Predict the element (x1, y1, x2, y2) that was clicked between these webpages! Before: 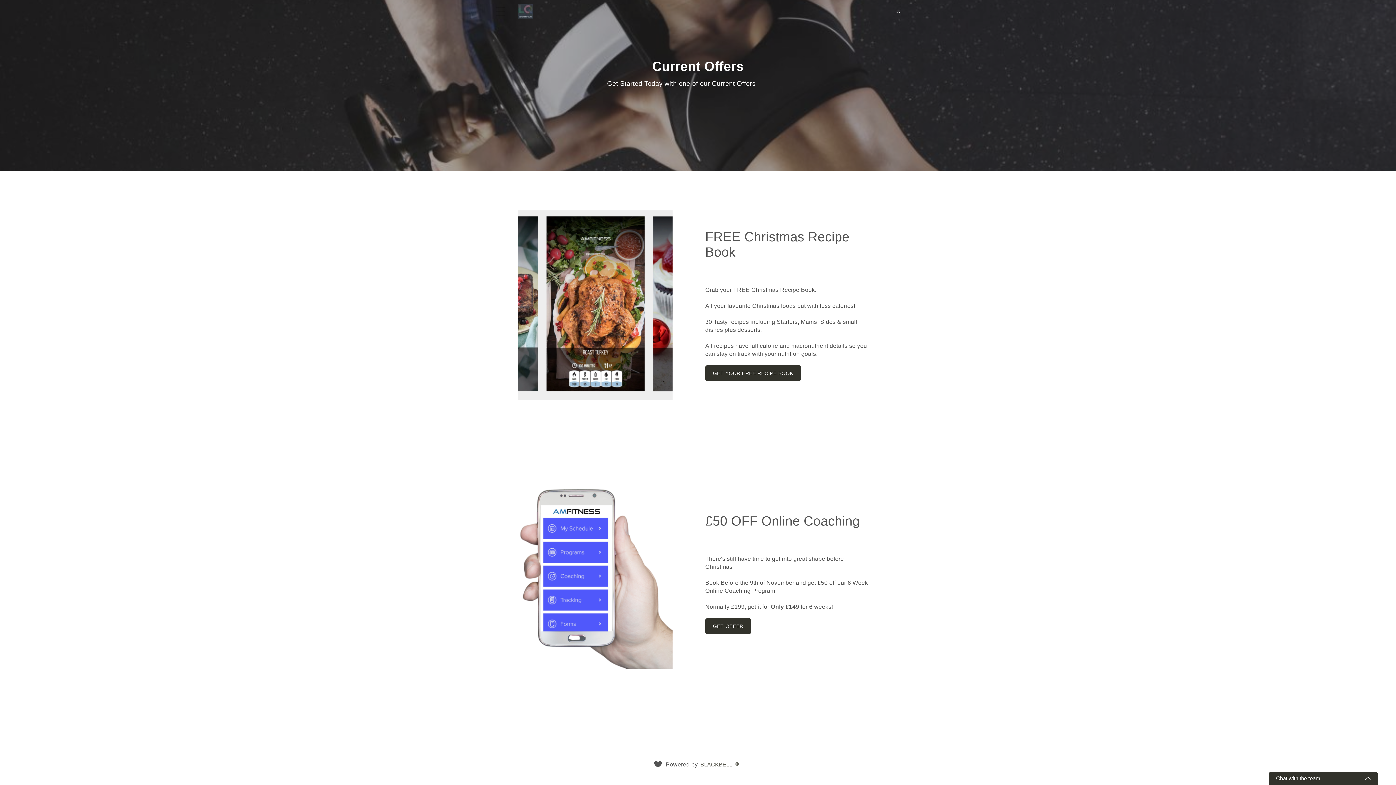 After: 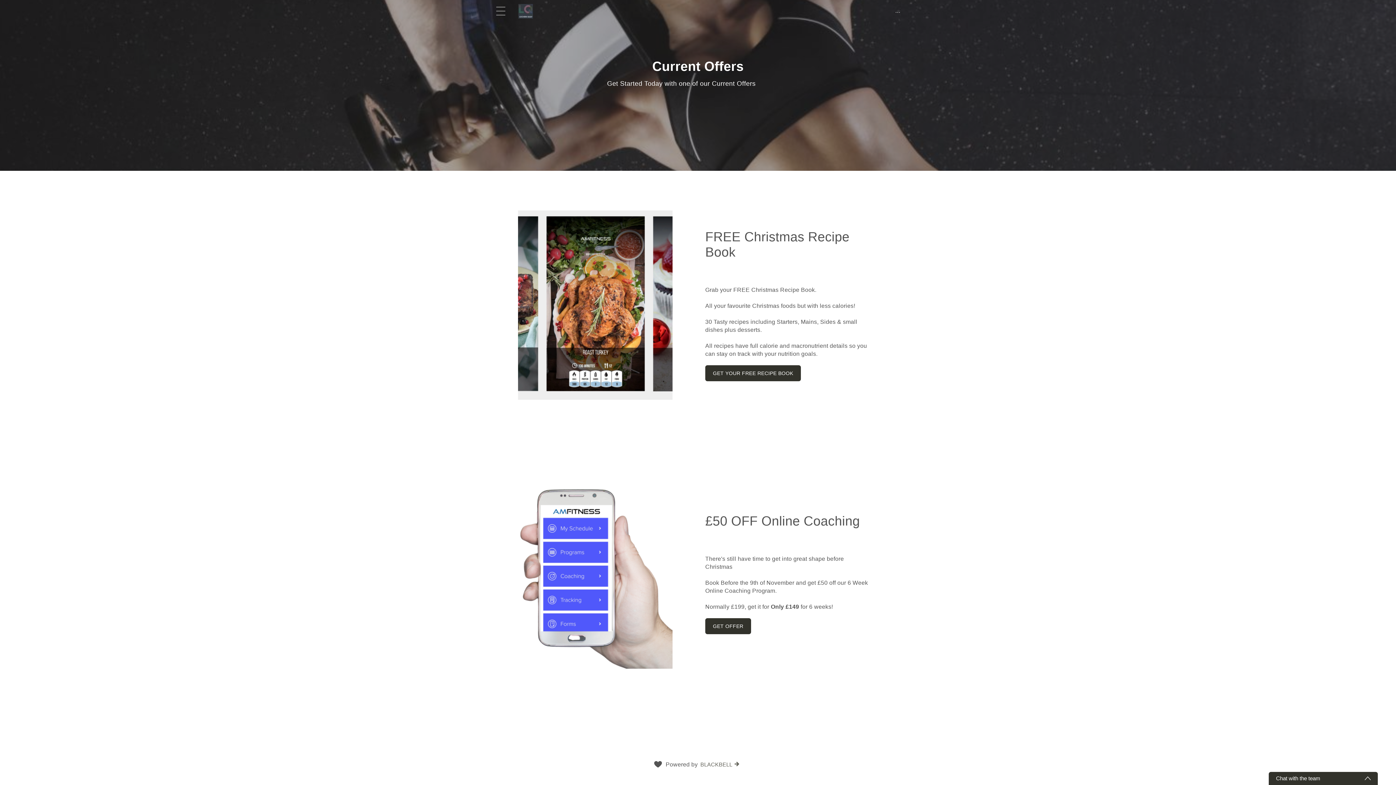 Action: bbox: (0, 170, 1396, 439) label: FREE Christmas Recipe Book
Grab your FREE Christmas Recipe Book.

All your favourite Christmas foods but with less calories!

30 Tasty recipes including Starters, Mains, Sides & small dishes plus desserts. 

All recipes have full calorie and macronutrient details so you can stay on track with your nutrition goals.
GET YOUR FREE RECIPE BOOK